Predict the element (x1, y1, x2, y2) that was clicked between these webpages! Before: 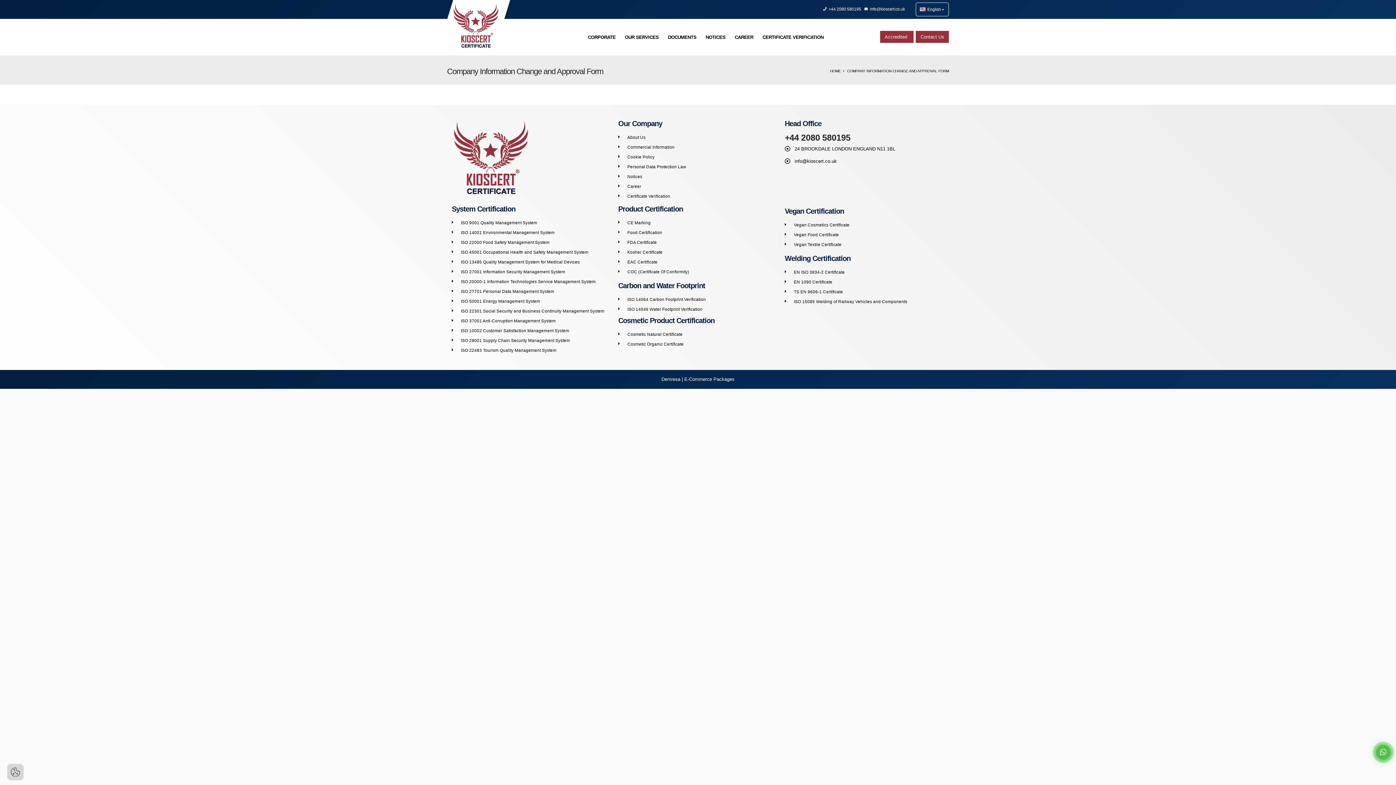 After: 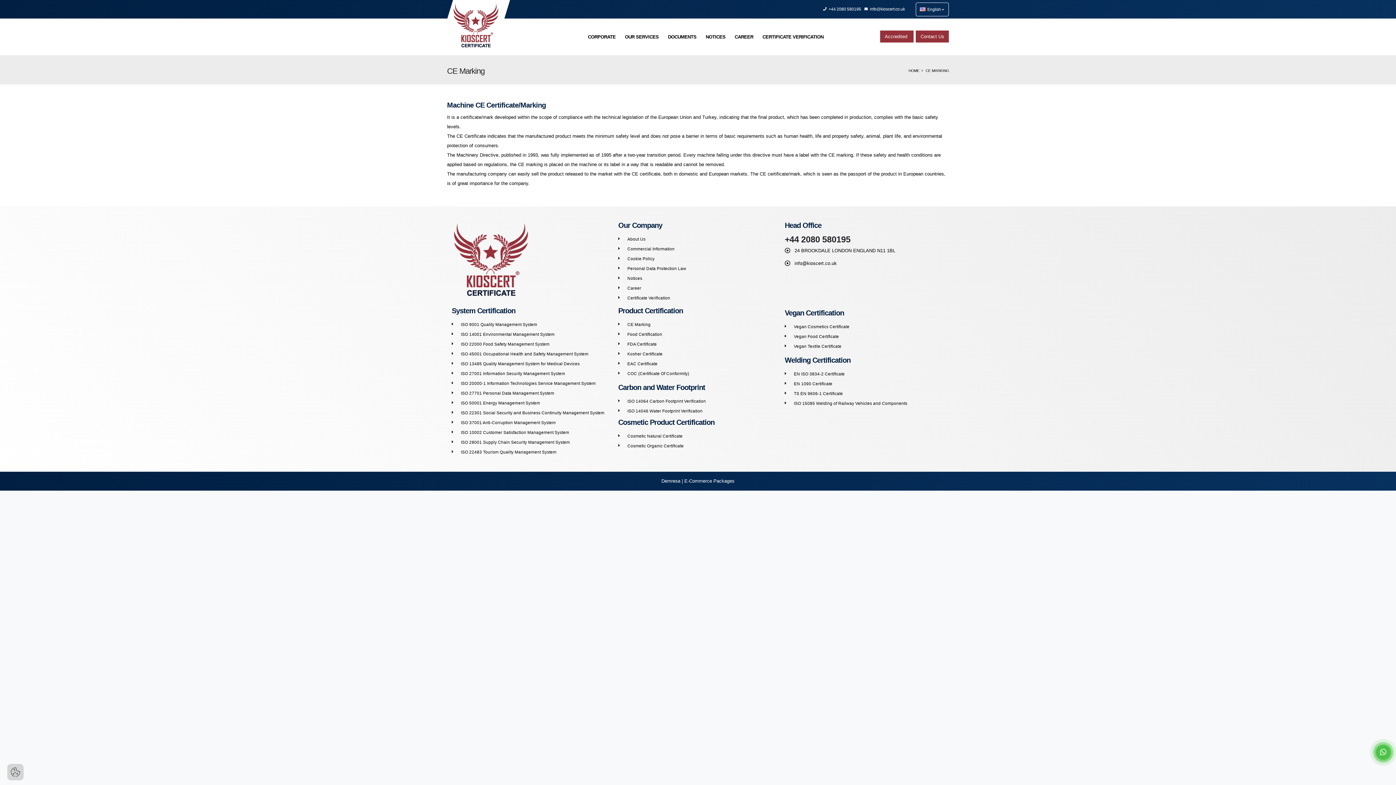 Action: label: CE Marking bbox: (627, 220, 650, 224)